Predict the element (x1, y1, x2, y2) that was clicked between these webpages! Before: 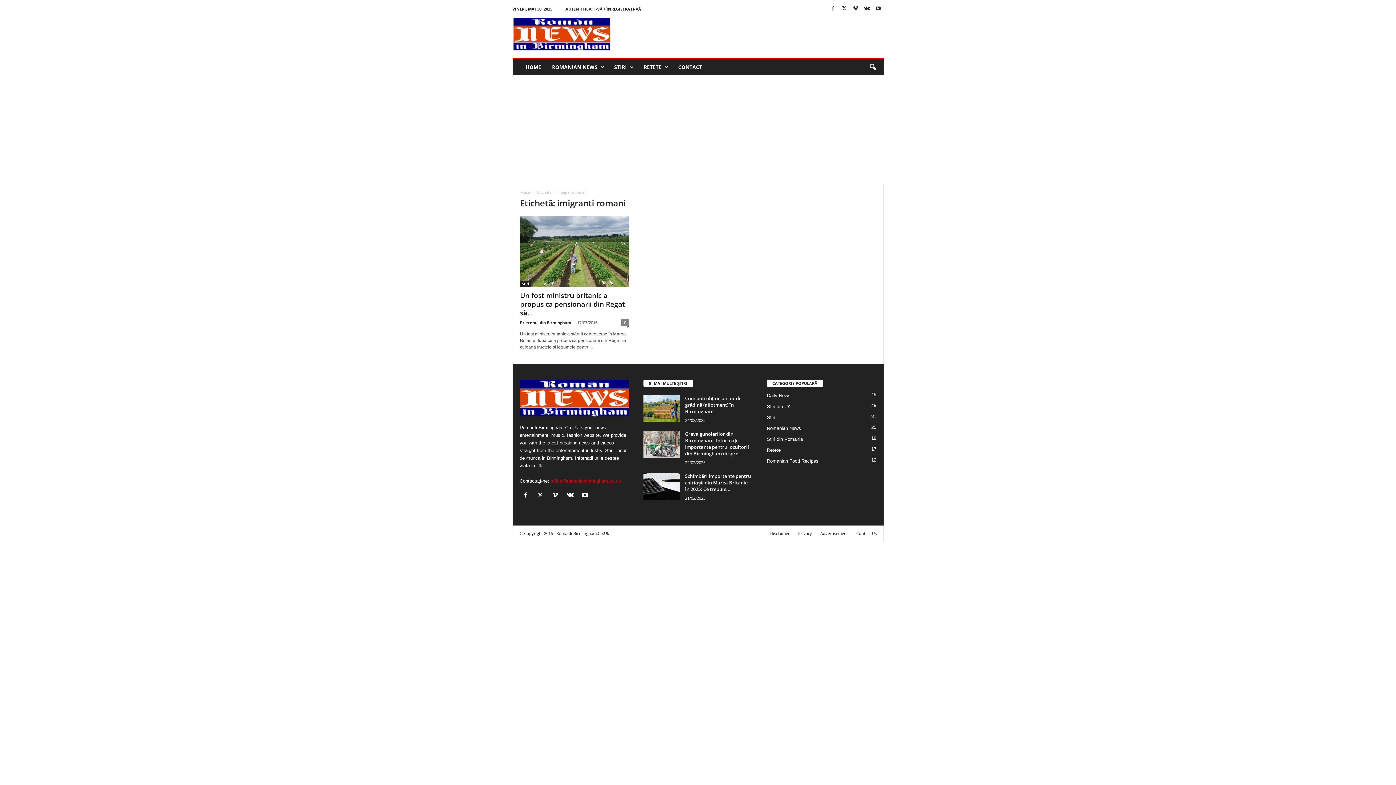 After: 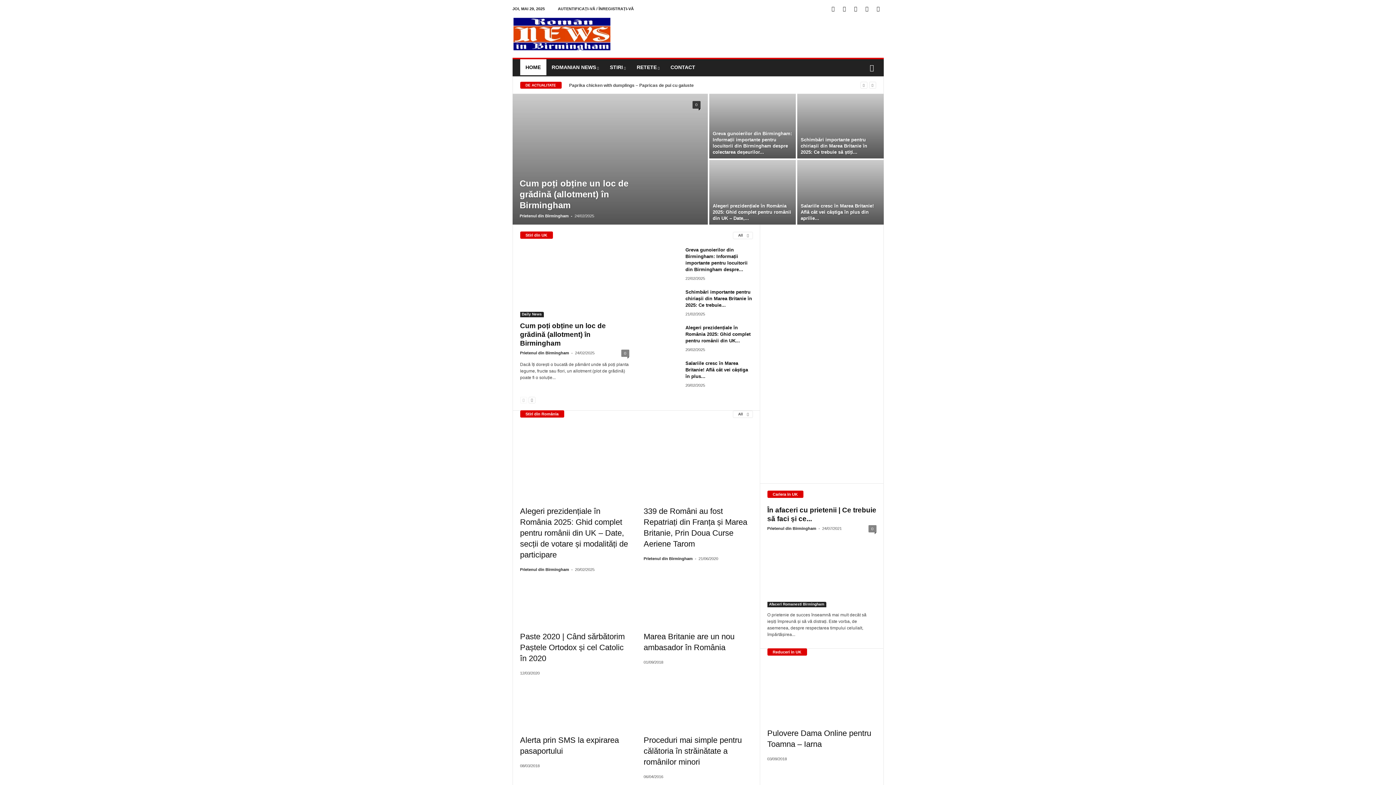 Action: bbox: (520, 320, 571, 325) label: Prietenul din Birmingham